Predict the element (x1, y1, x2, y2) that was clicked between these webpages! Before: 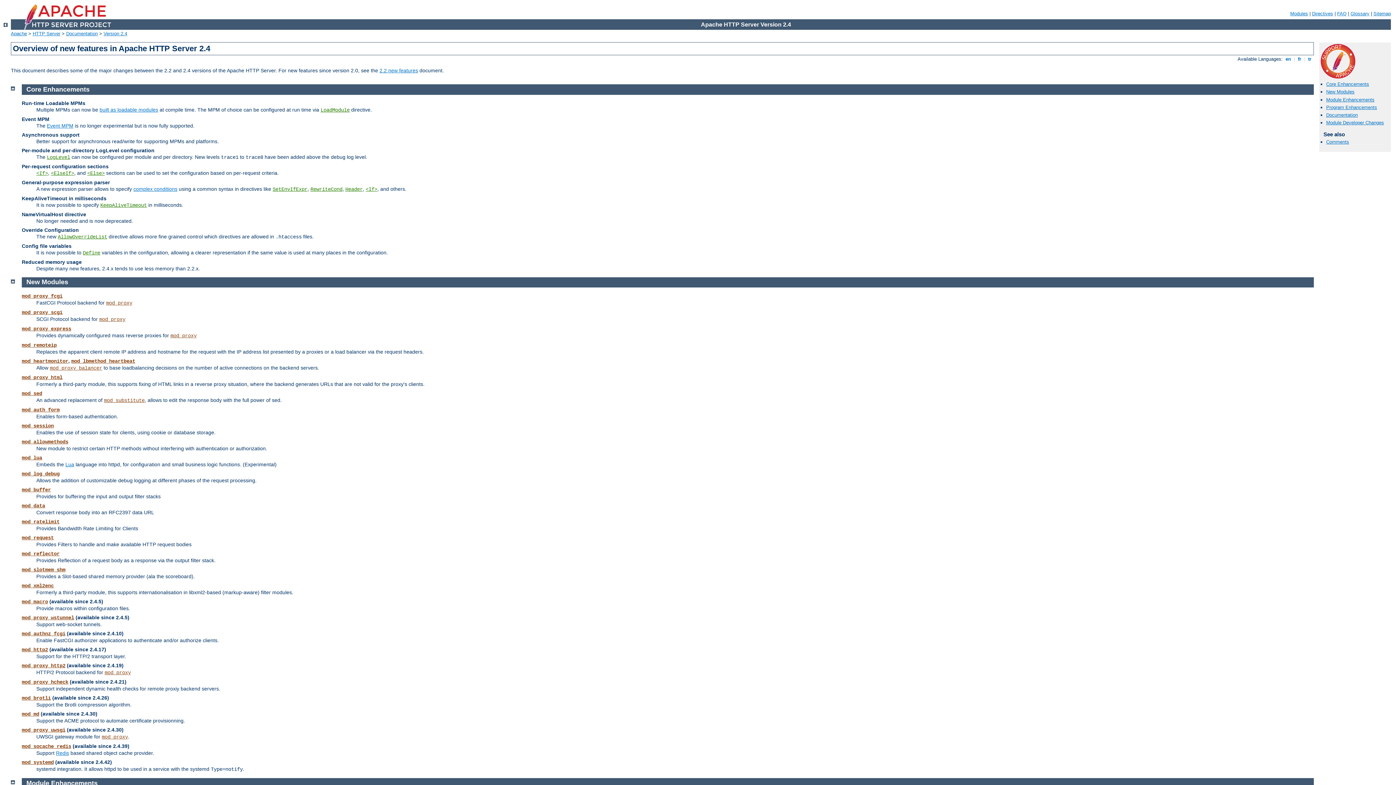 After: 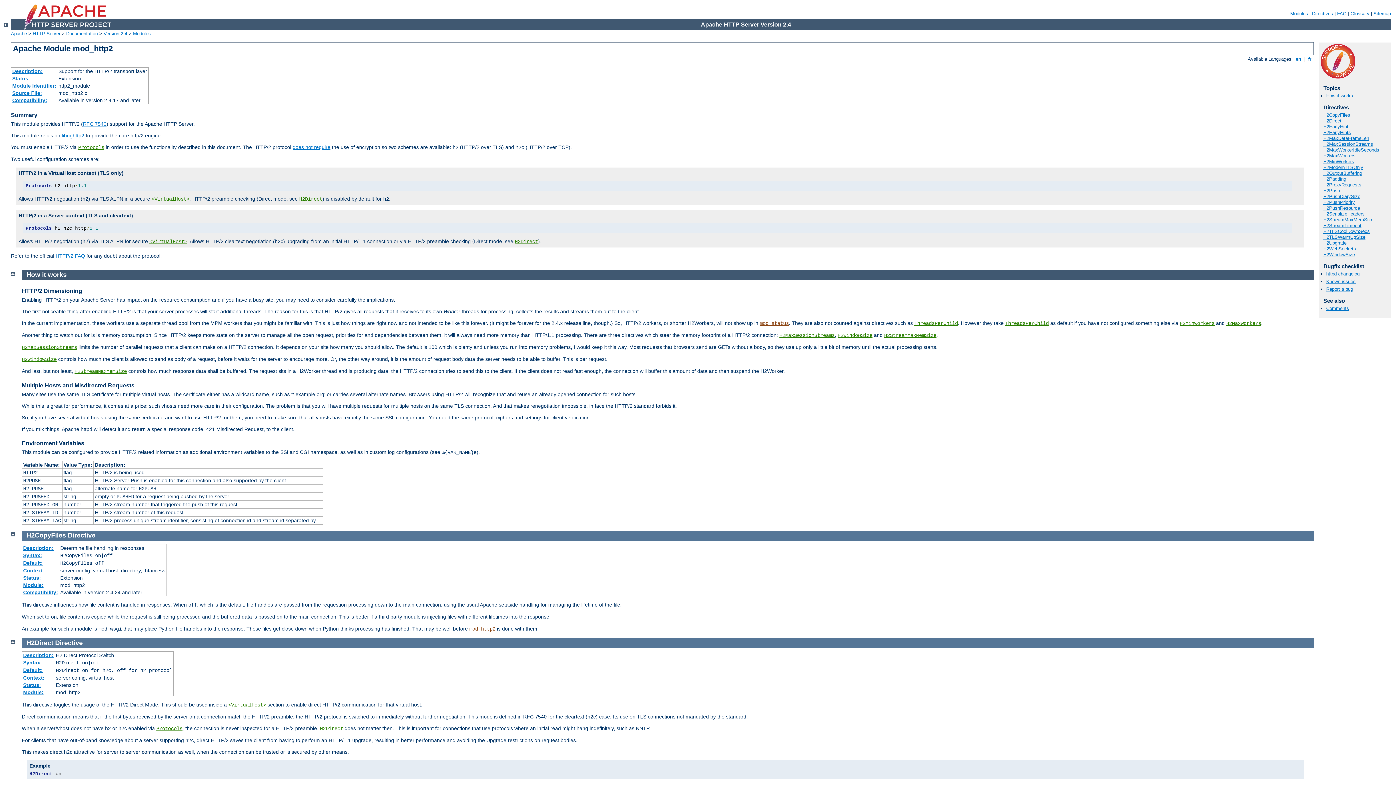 Action: label: mod_http2 bbox: (21, 647, 48, 653)